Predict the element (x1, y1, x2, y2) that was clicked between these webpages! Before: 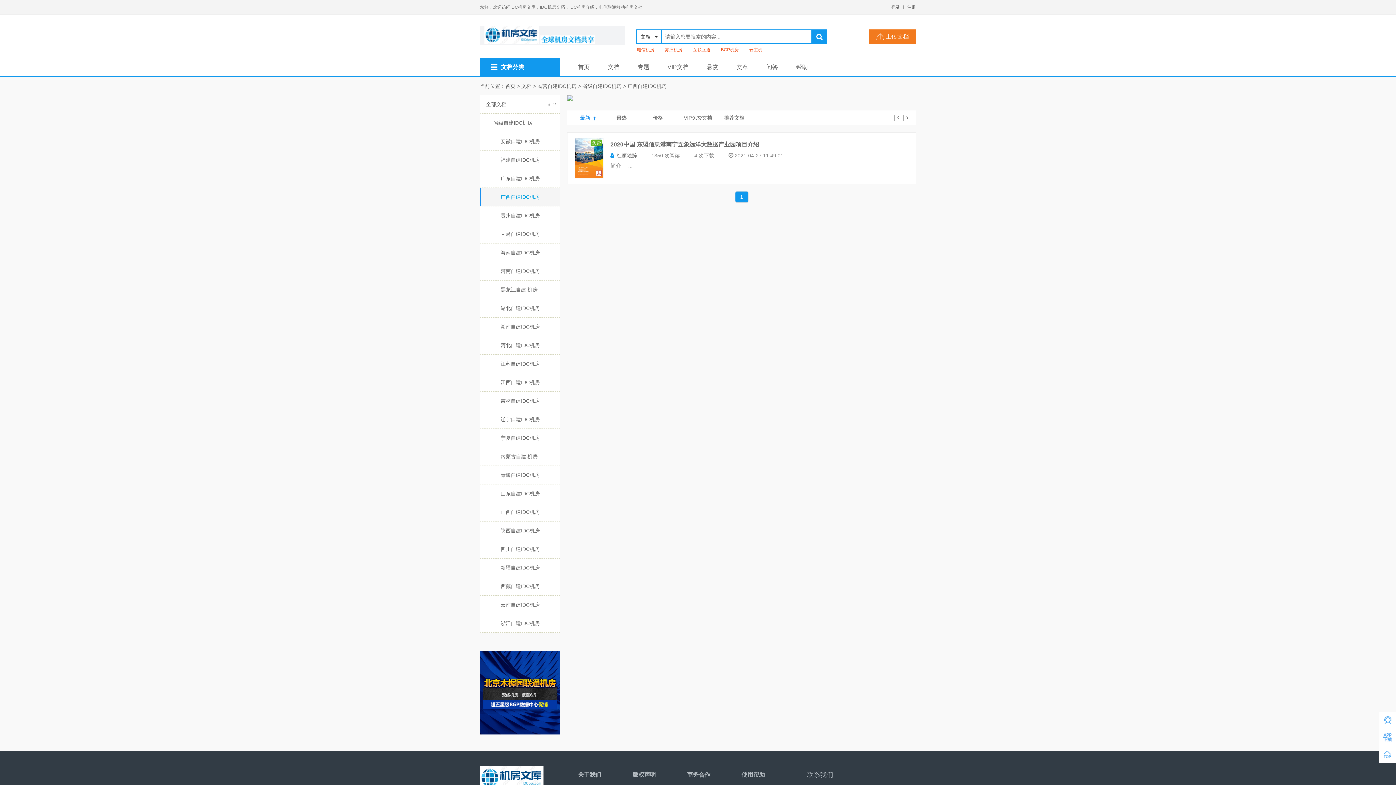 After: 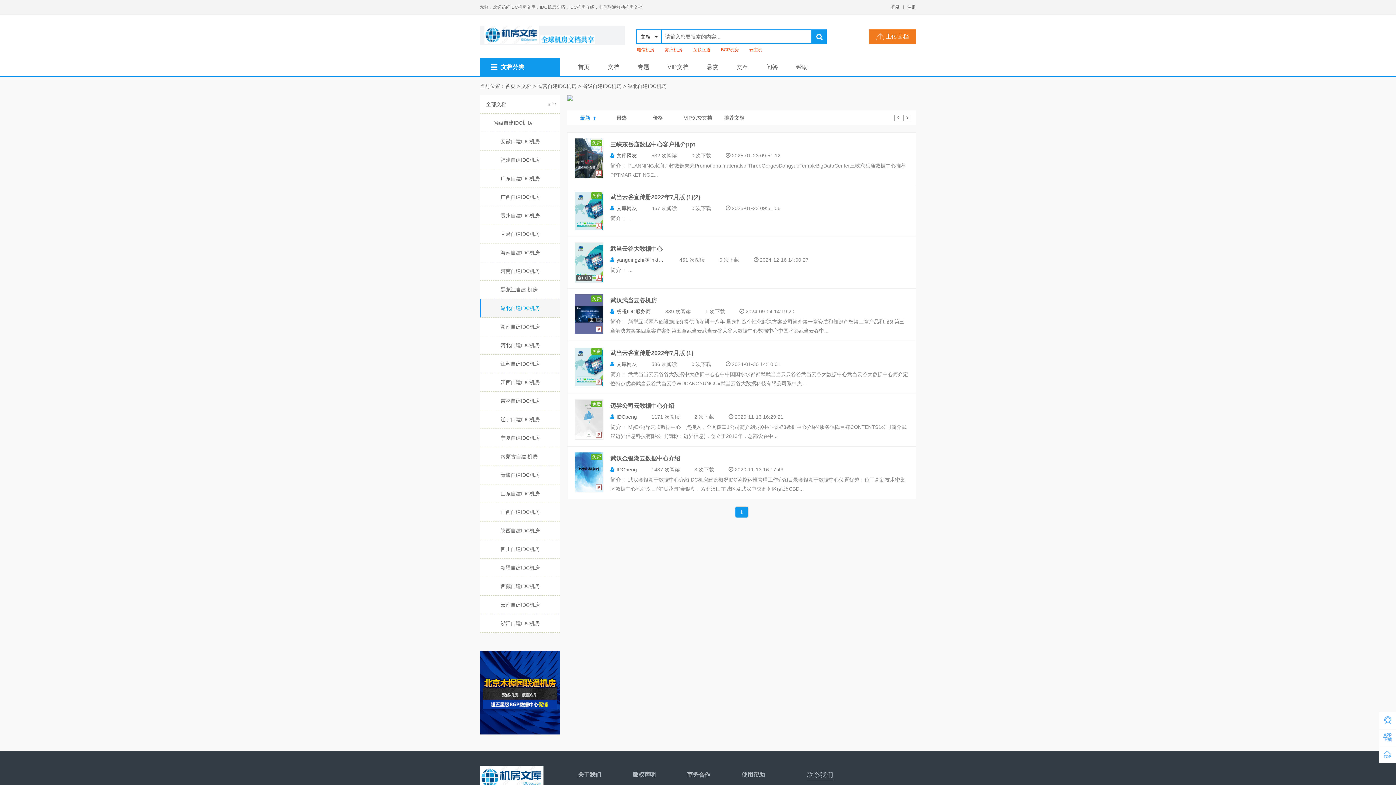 Action: bbox: (480, 299, 560, 317) label: 湖北自建IDC机房